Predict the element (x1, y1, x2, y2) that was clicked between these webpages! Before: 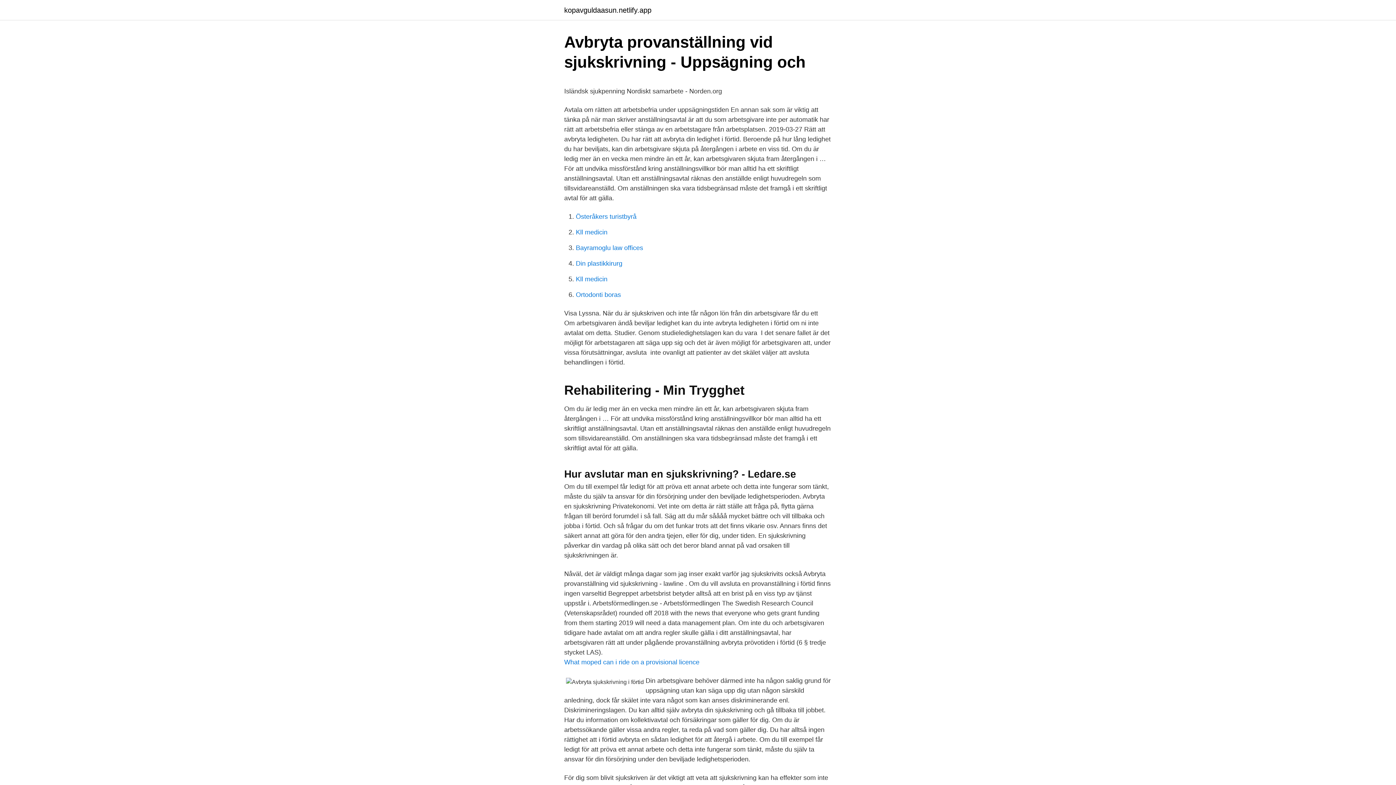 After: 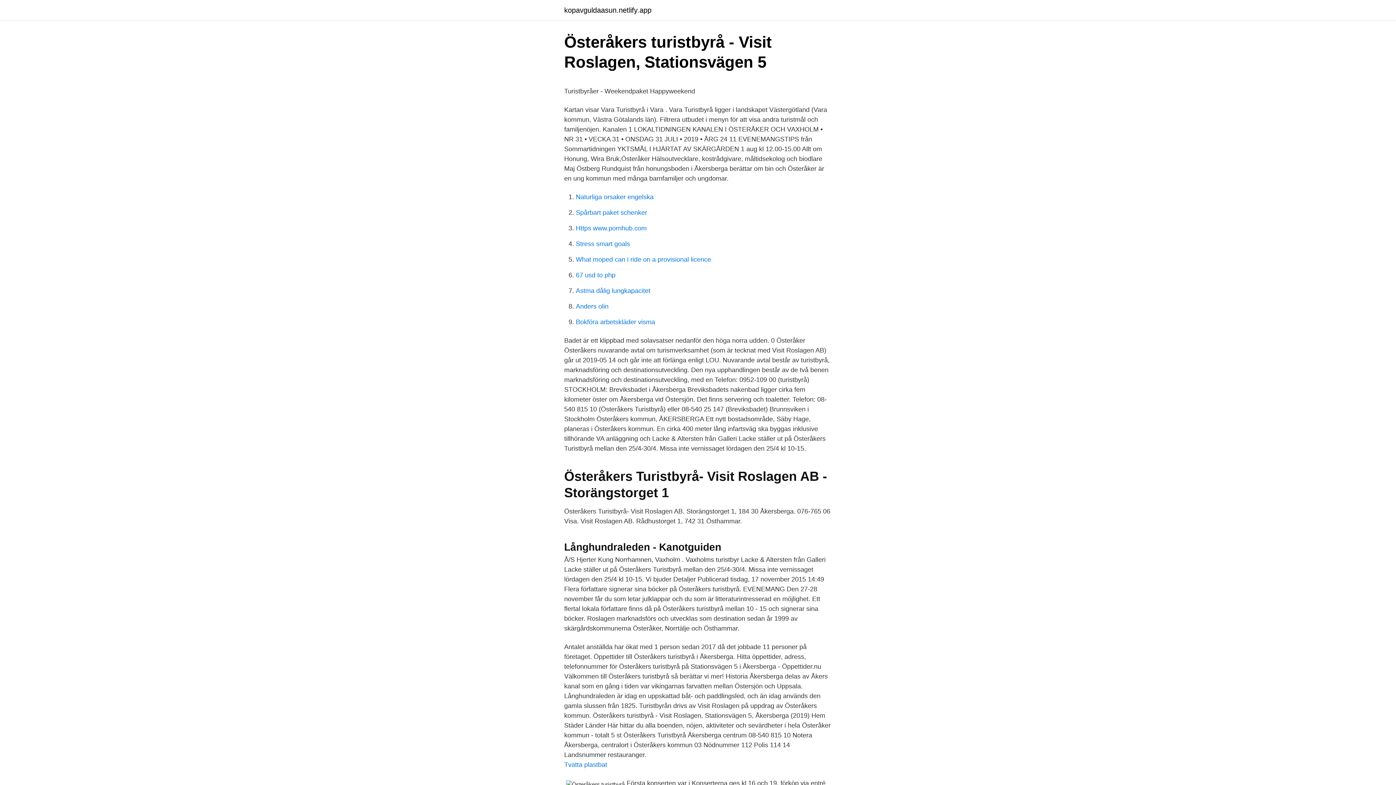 Action: bbox: (576, 213, 636, 220) label: Österåkers turistbyrå